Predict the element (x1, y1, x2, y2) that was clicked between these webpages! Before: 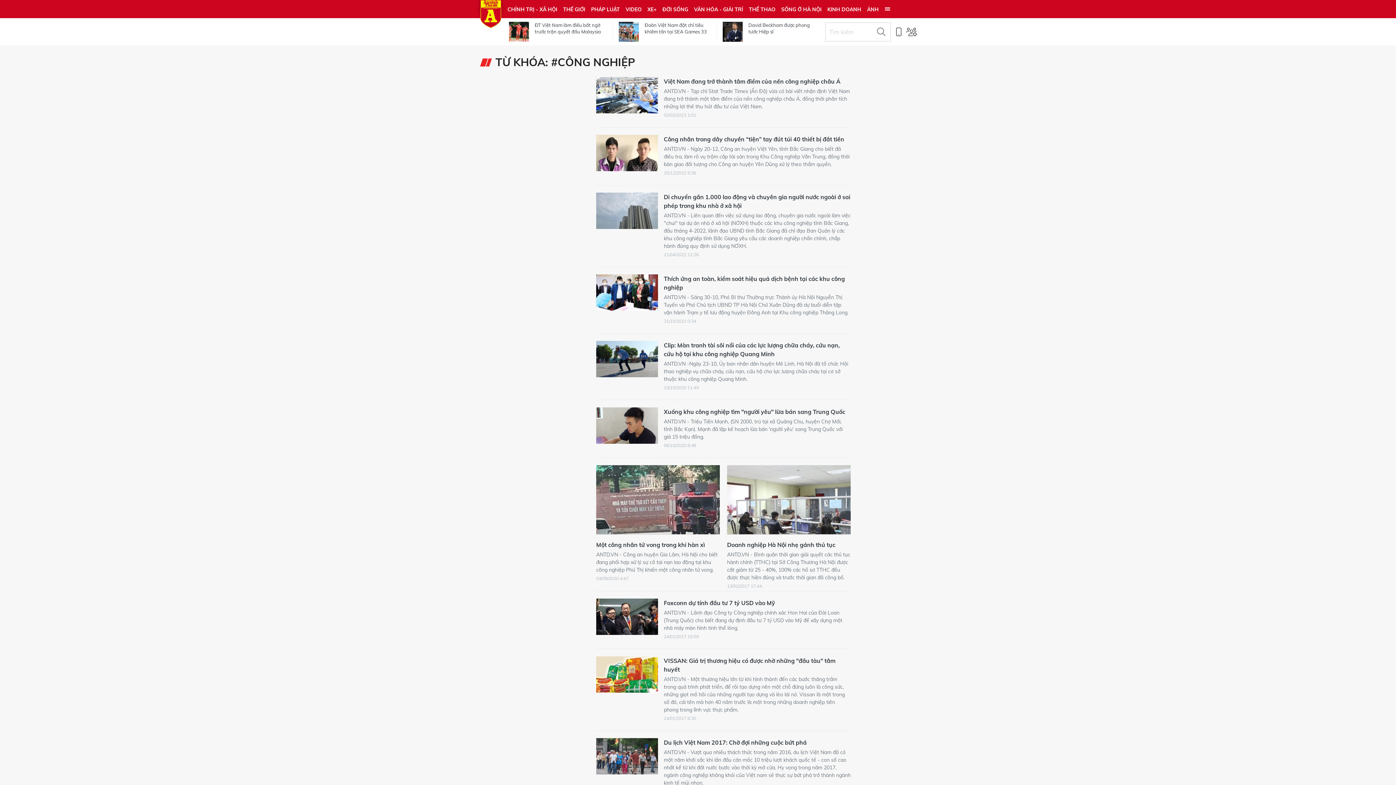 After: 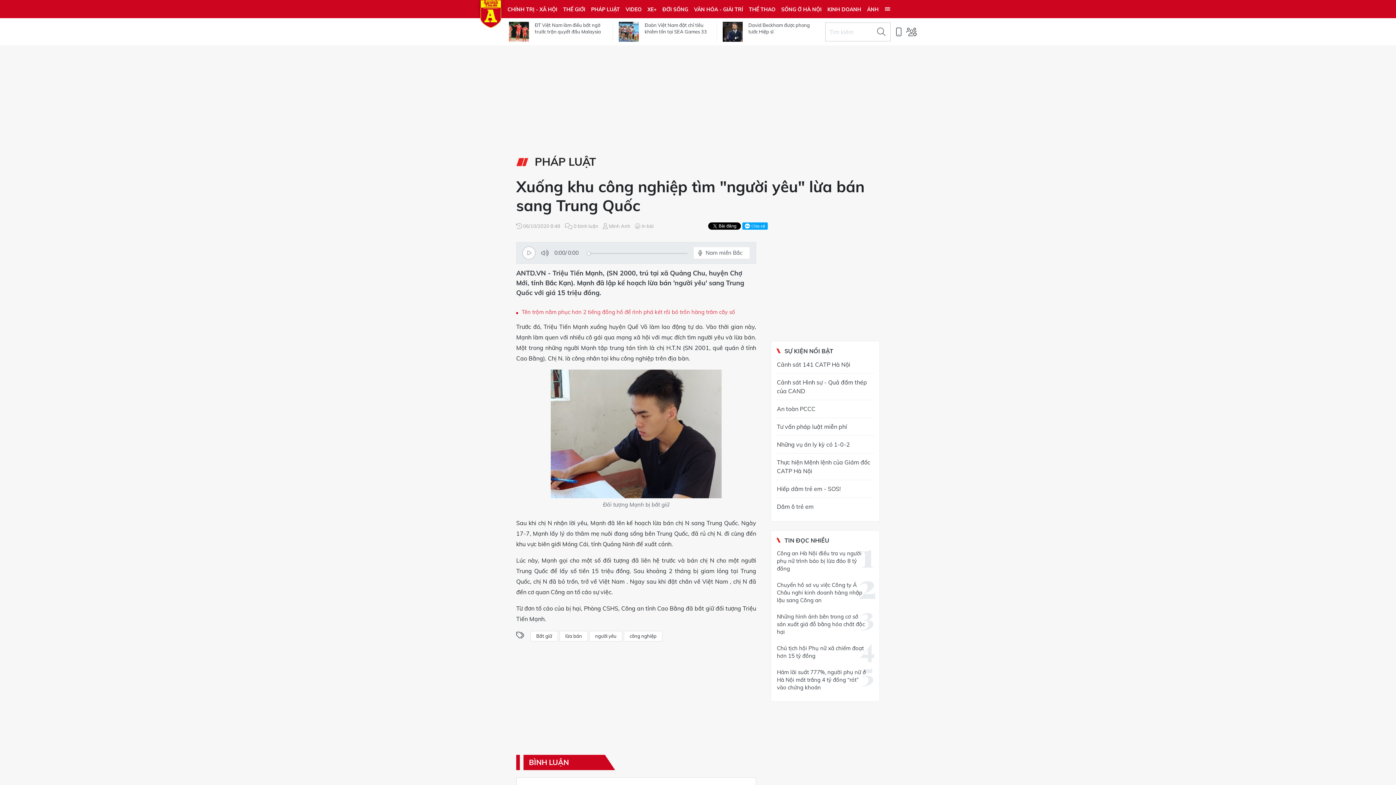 Action: label: Xuống khu công nghiệp tìm "người yêu" lừa bán sang Trung Quốc bbox: (664, 407, 850, 416)